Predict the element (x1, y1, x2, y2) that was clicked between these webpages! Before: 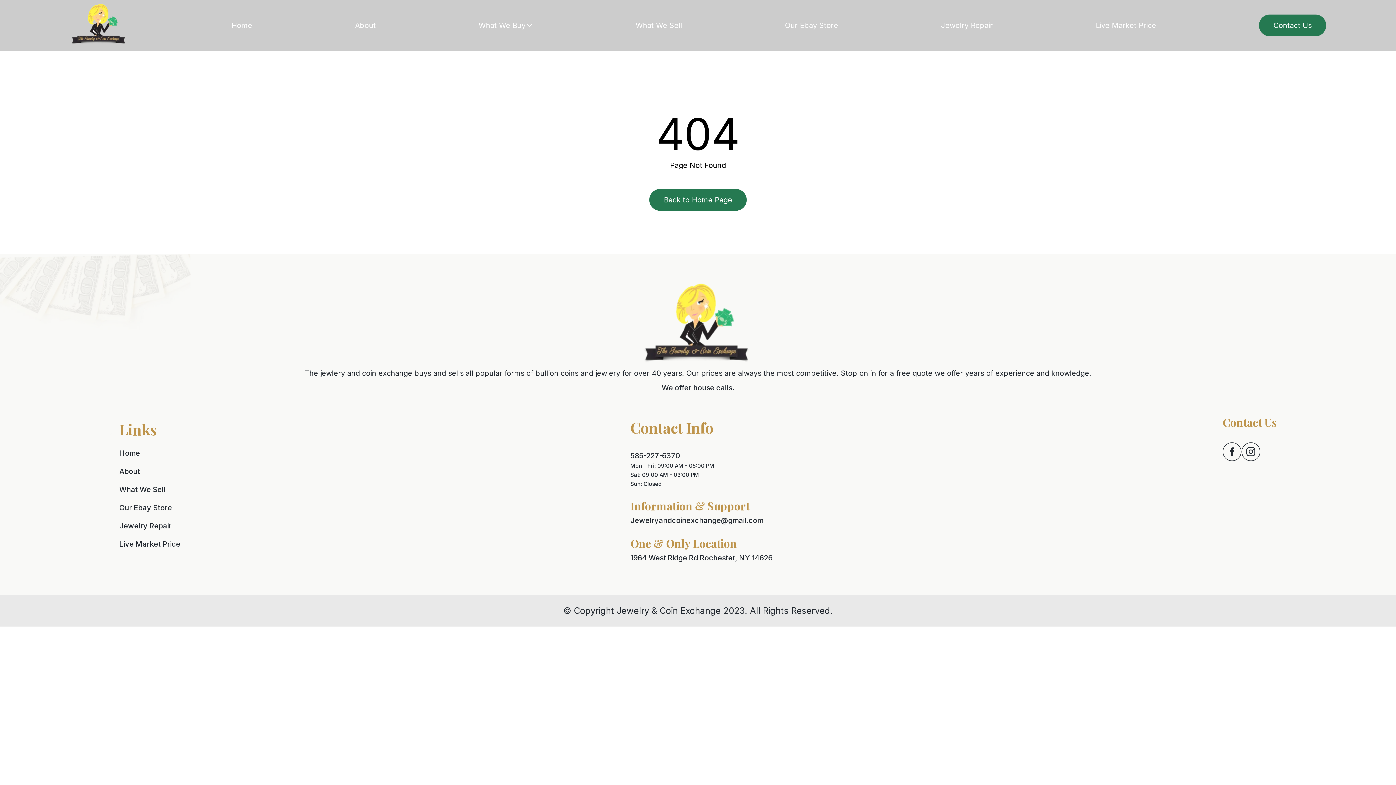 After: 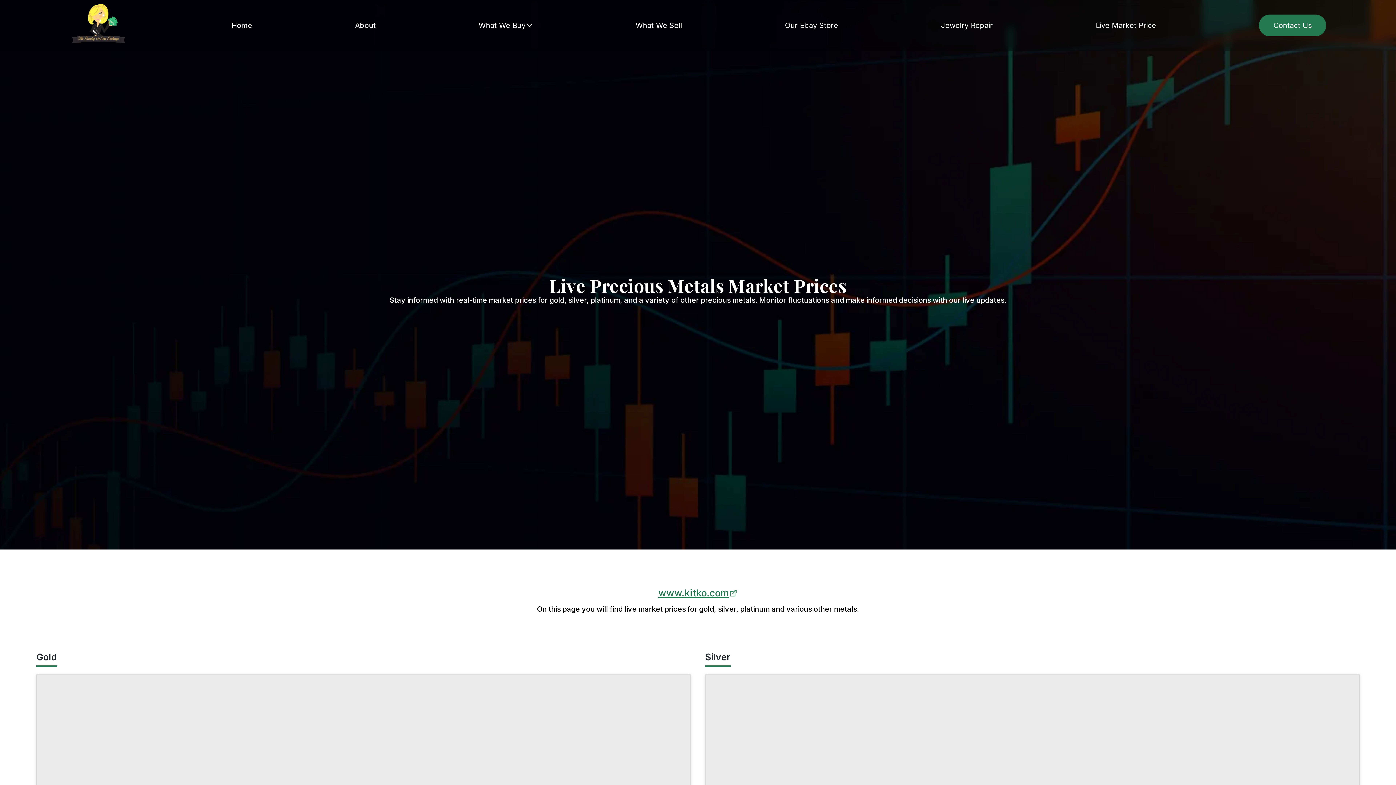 Action: label: Live Market Price bbox: (1096, 21, 1156, 29)